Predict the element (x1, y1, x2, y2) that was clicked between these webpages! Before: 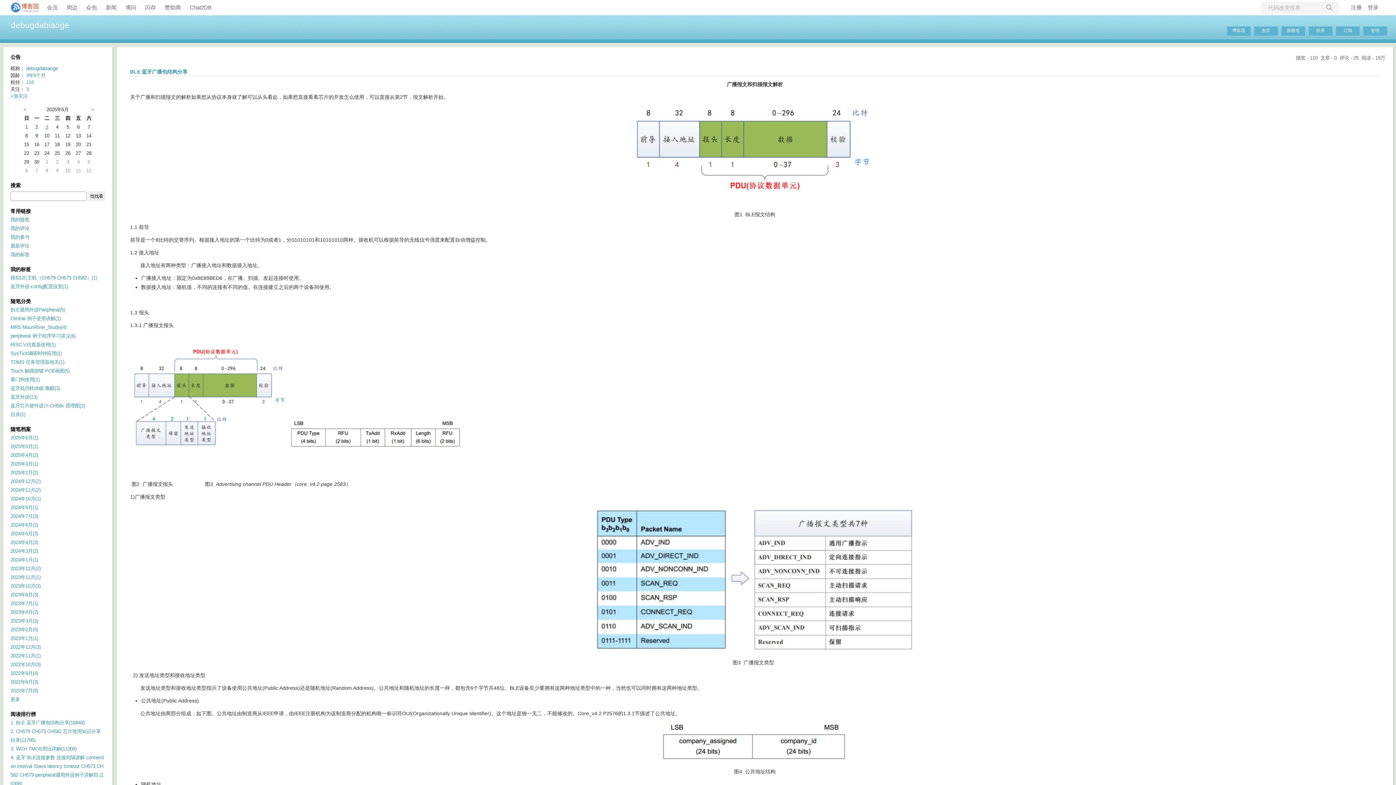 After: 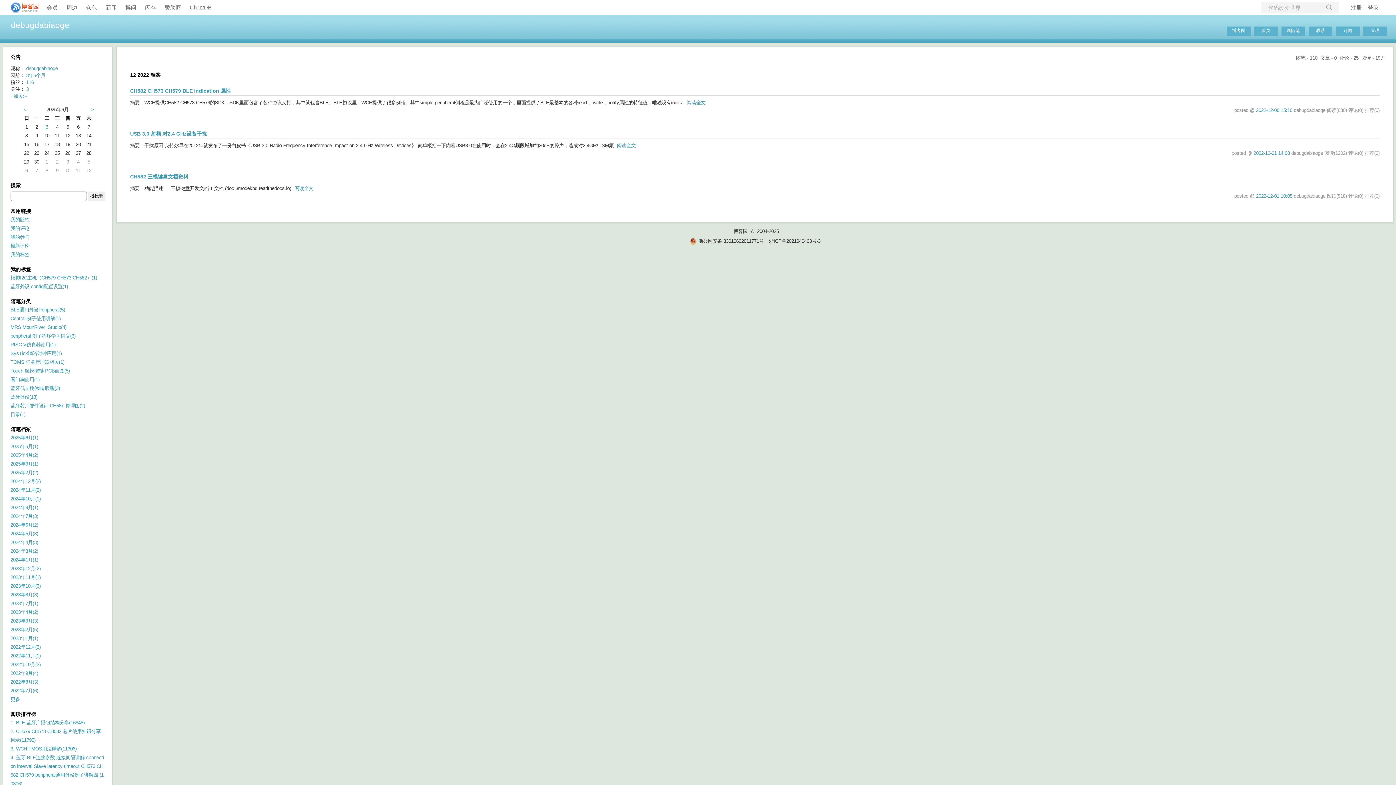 Action: bbox: (10, 644, 40, 650) label: 2022年12月(3)